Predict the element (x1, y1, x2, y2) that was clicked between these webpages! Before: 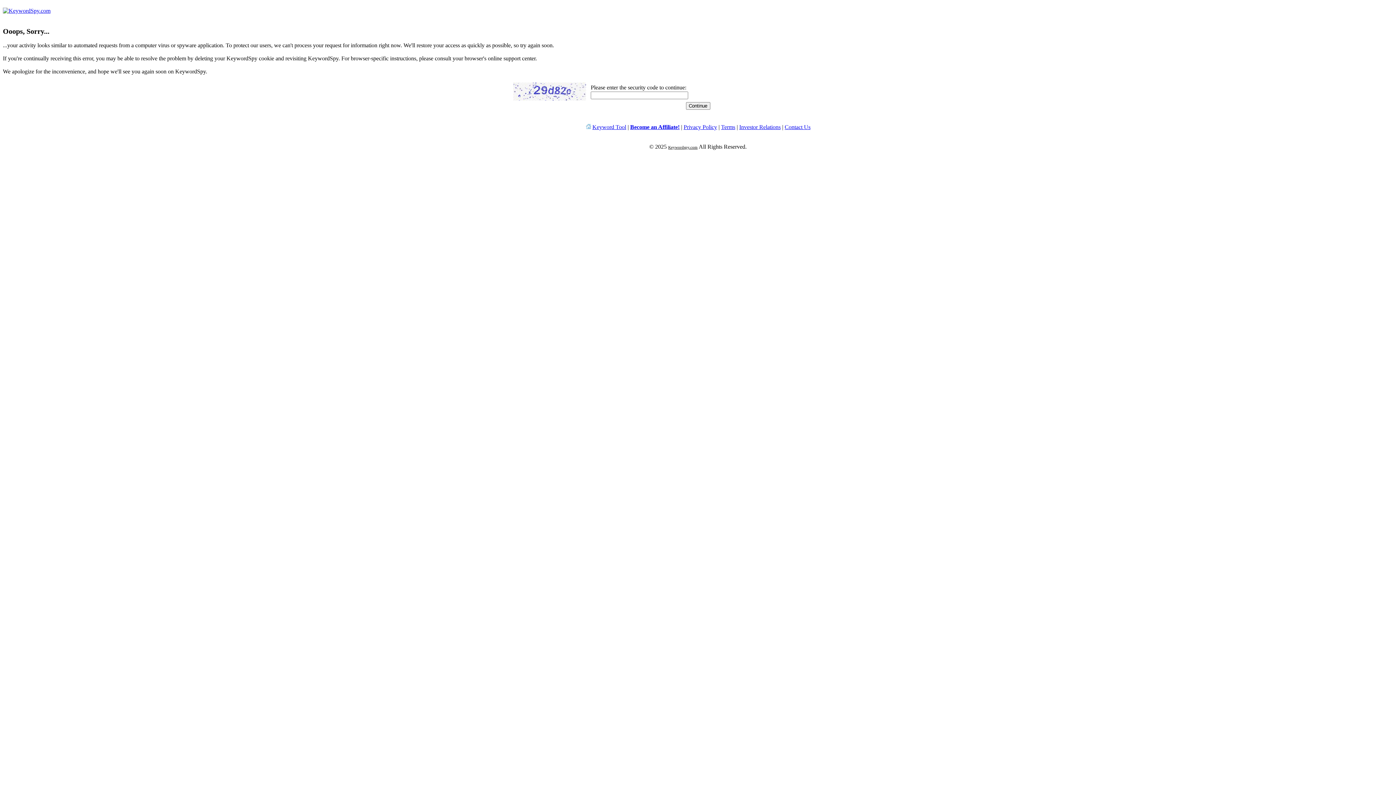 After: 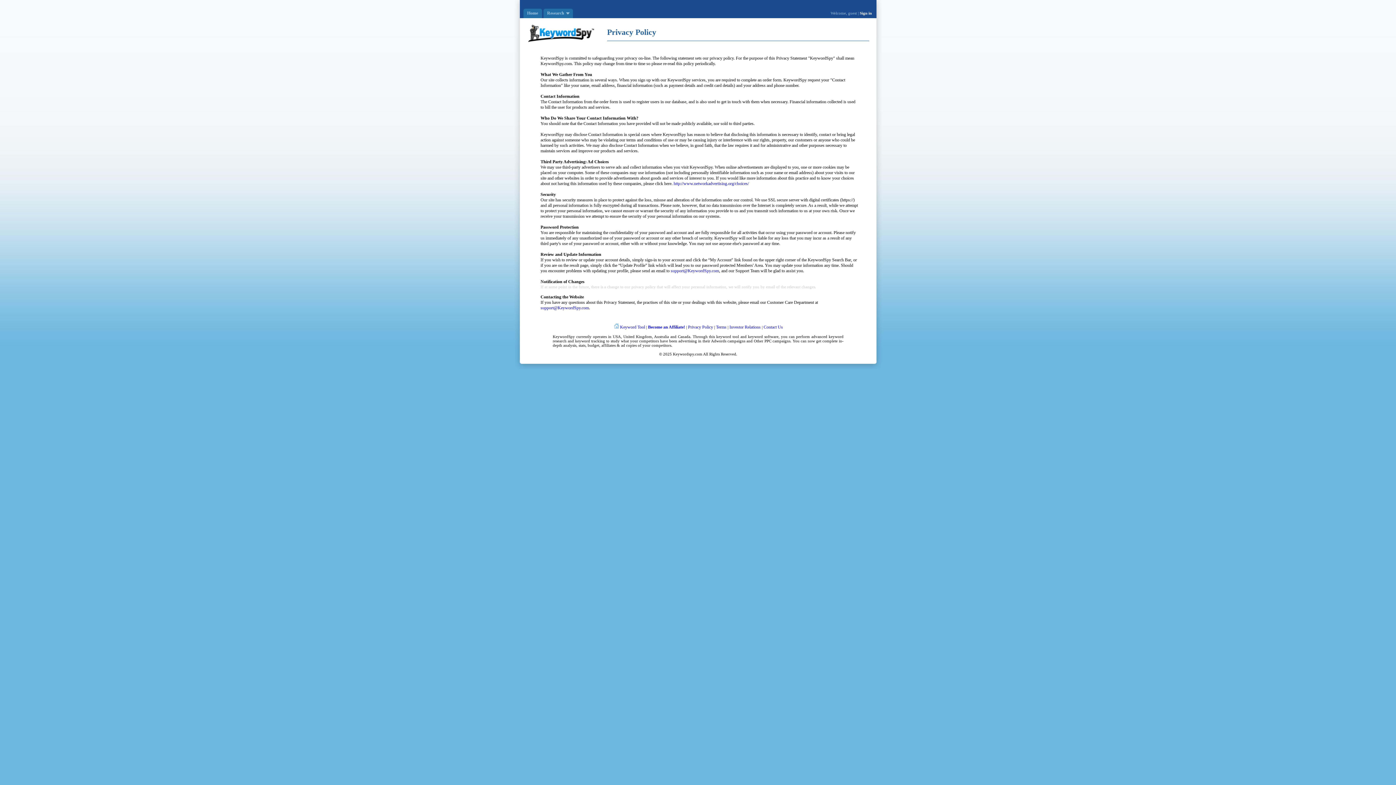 Action: bbox: (683, 124, 717, 130) label: Privacy Policy